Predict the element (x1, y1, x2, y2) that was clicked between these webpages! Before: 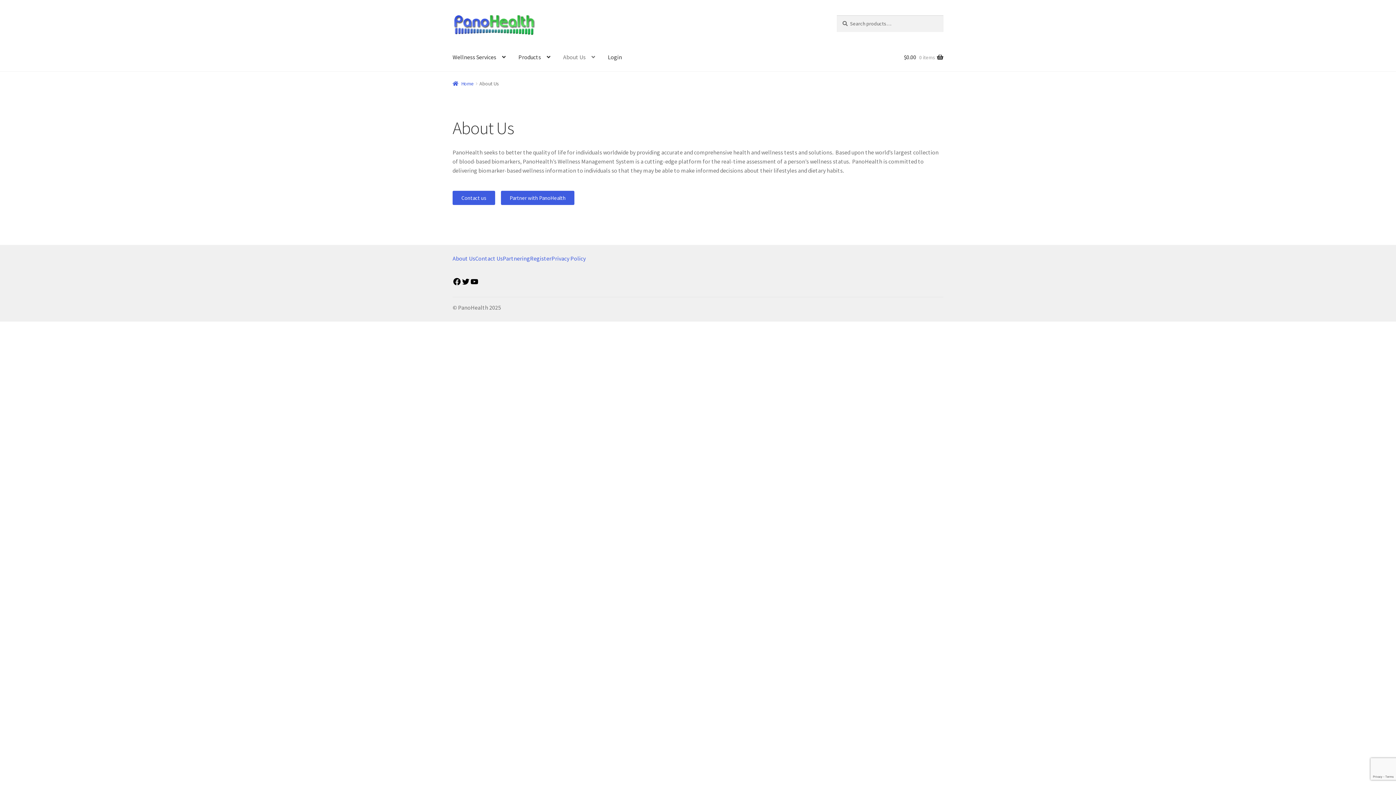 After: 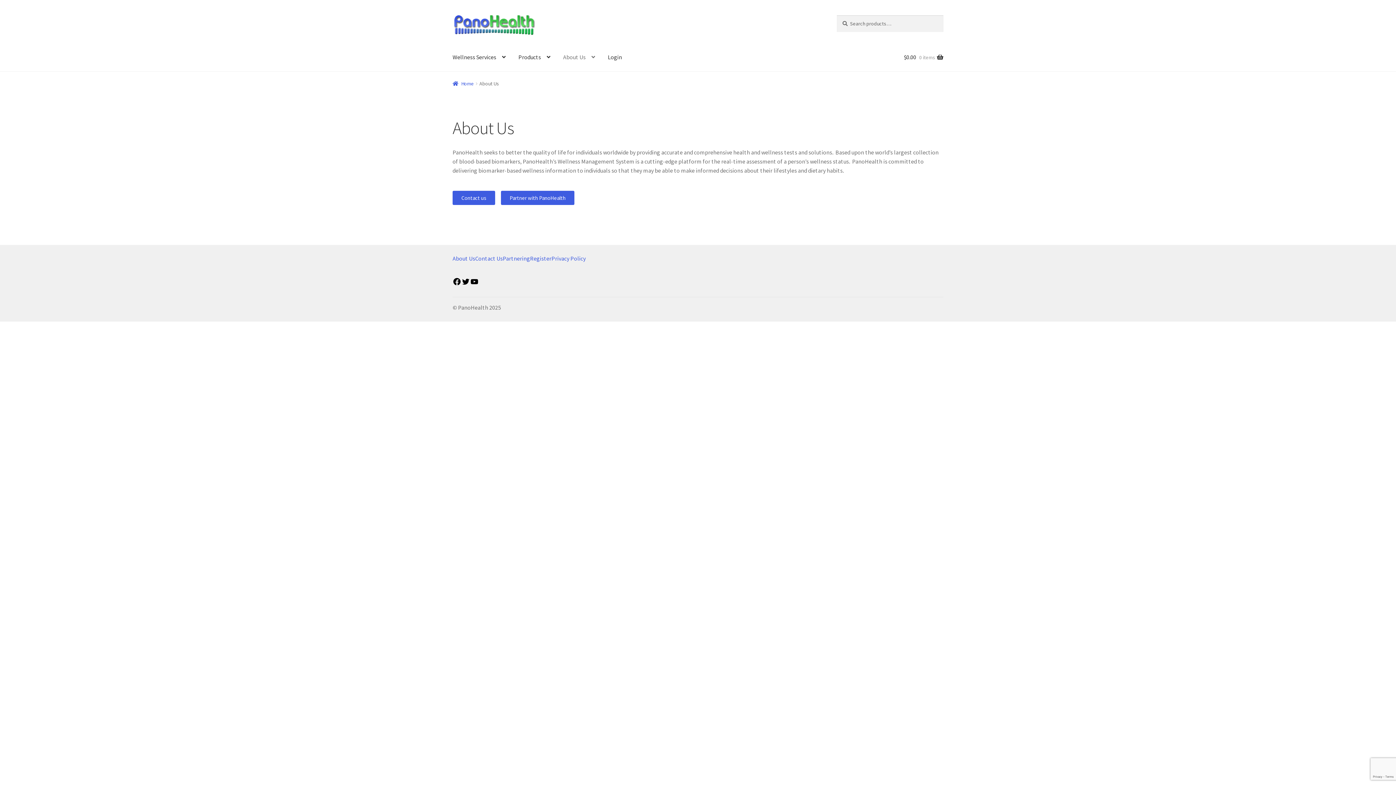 Action: bbox: (557, 43, 601, 71) label: About Us